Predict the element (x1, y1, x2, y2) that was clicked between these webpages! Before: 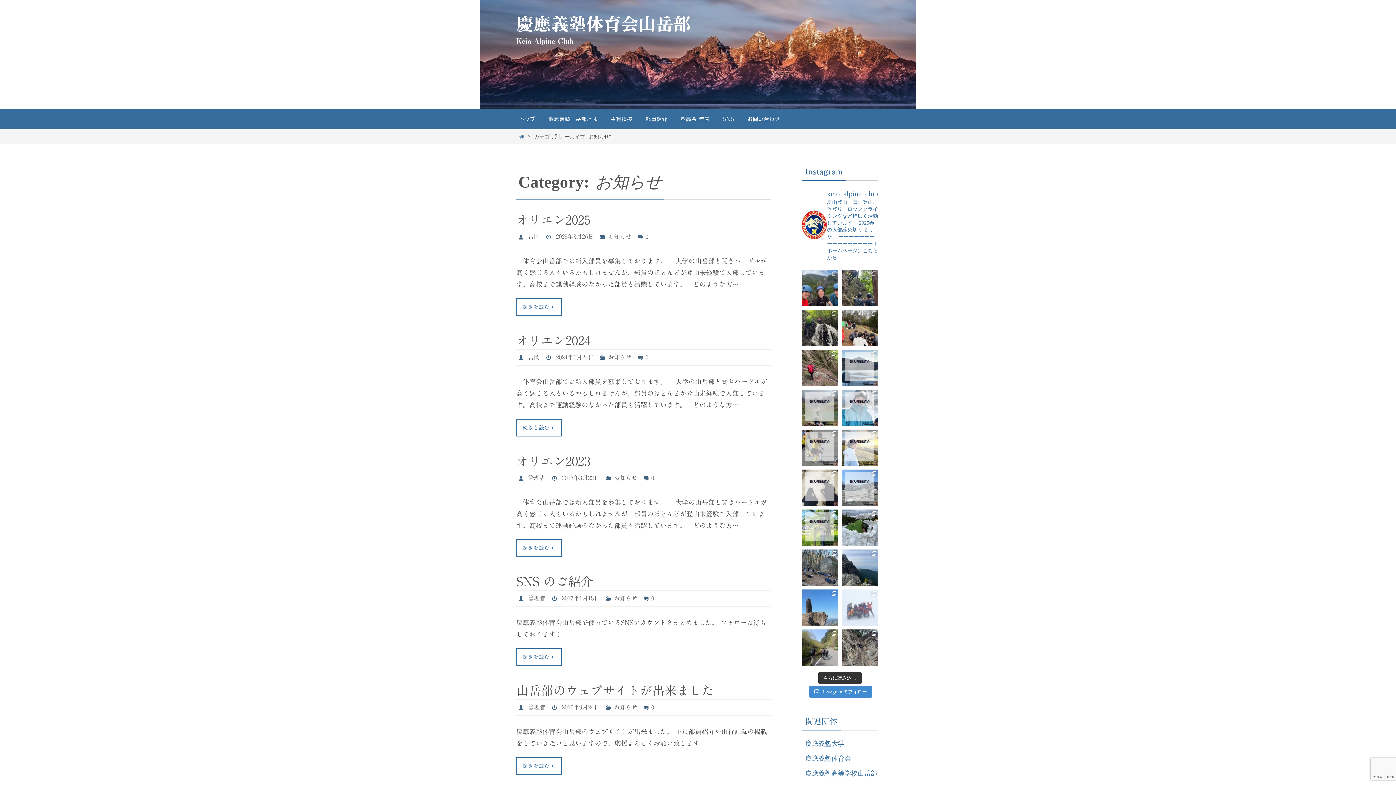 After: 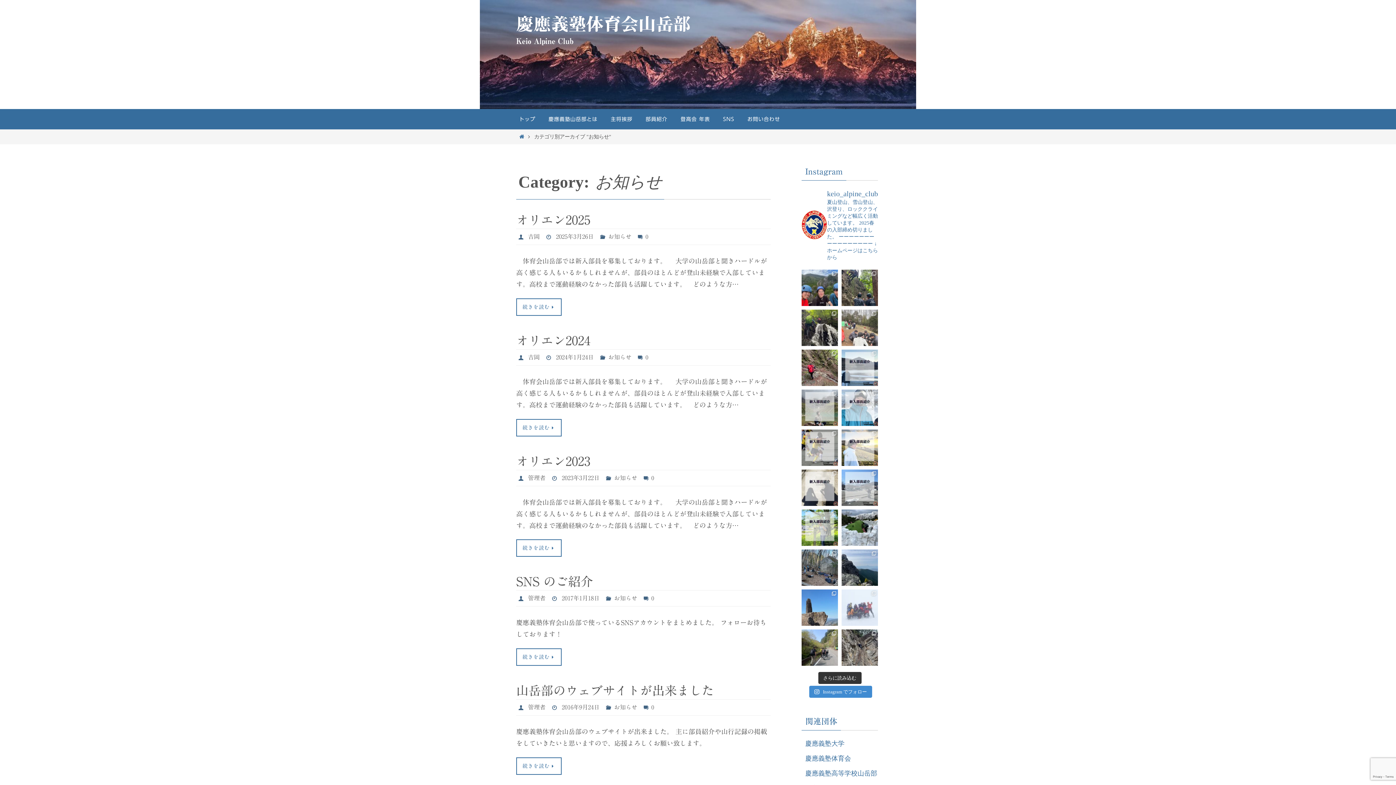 Action: bbox: (841, 309, 878, 346)